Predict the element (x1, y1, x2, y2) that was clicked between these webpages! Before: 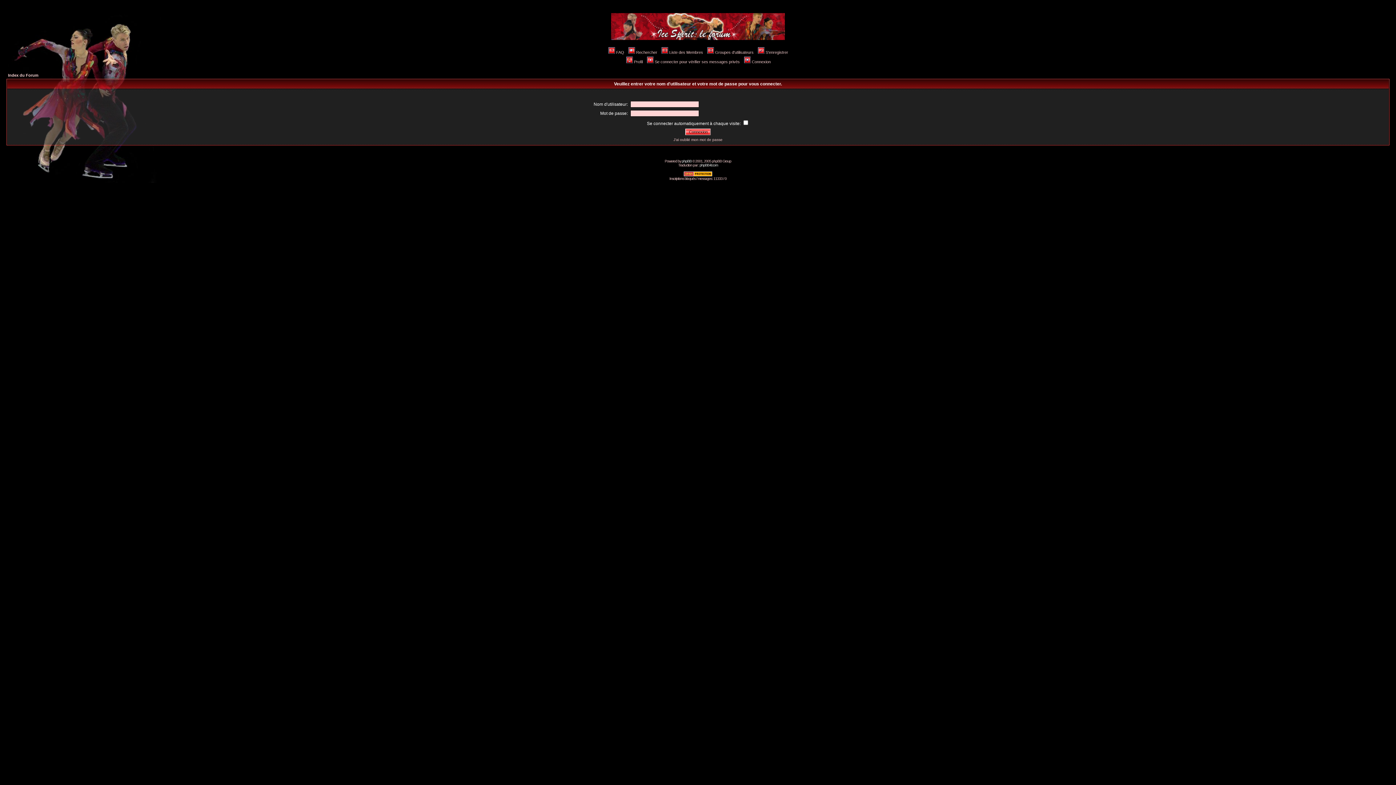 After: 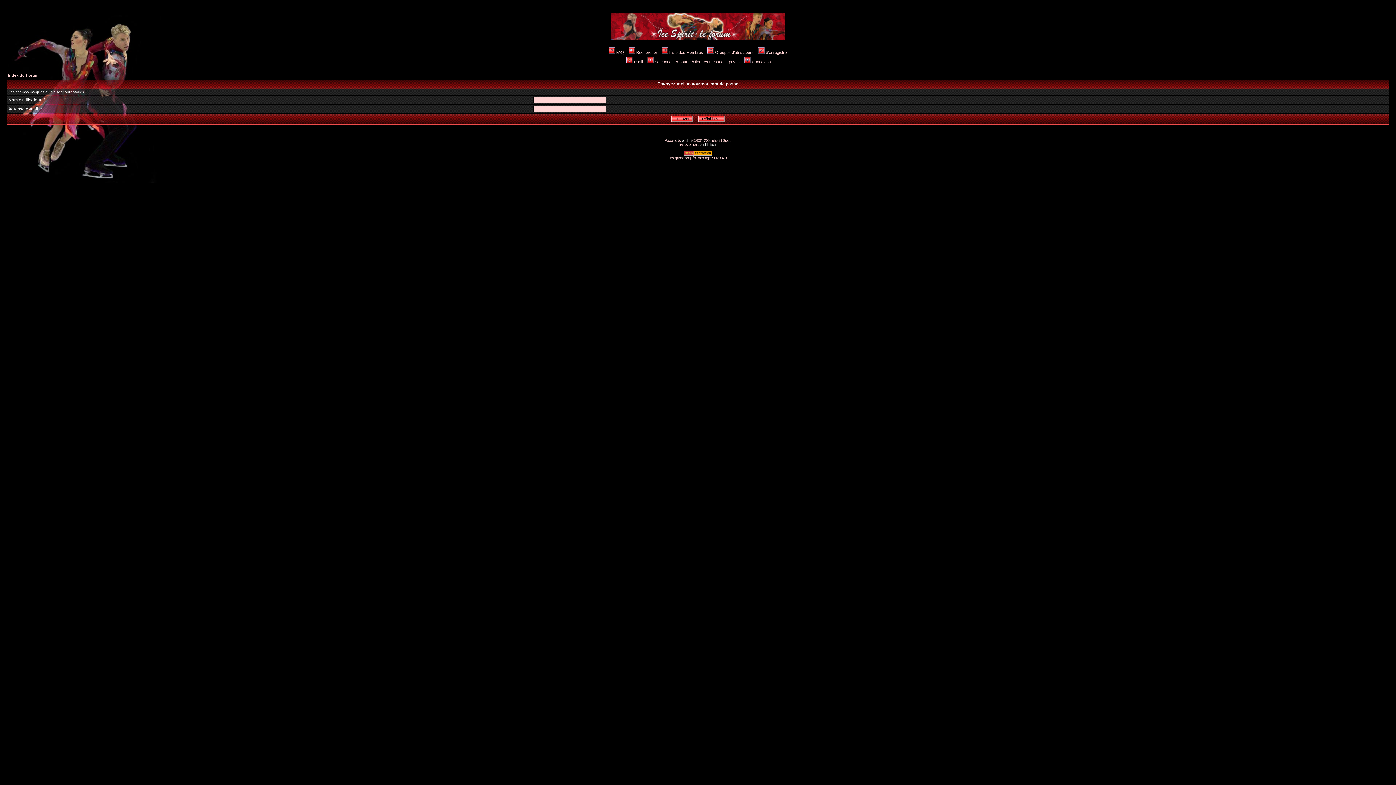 Action: label: J'ai oublié mon mot de passe bbox: (673, 137, 722, 141)